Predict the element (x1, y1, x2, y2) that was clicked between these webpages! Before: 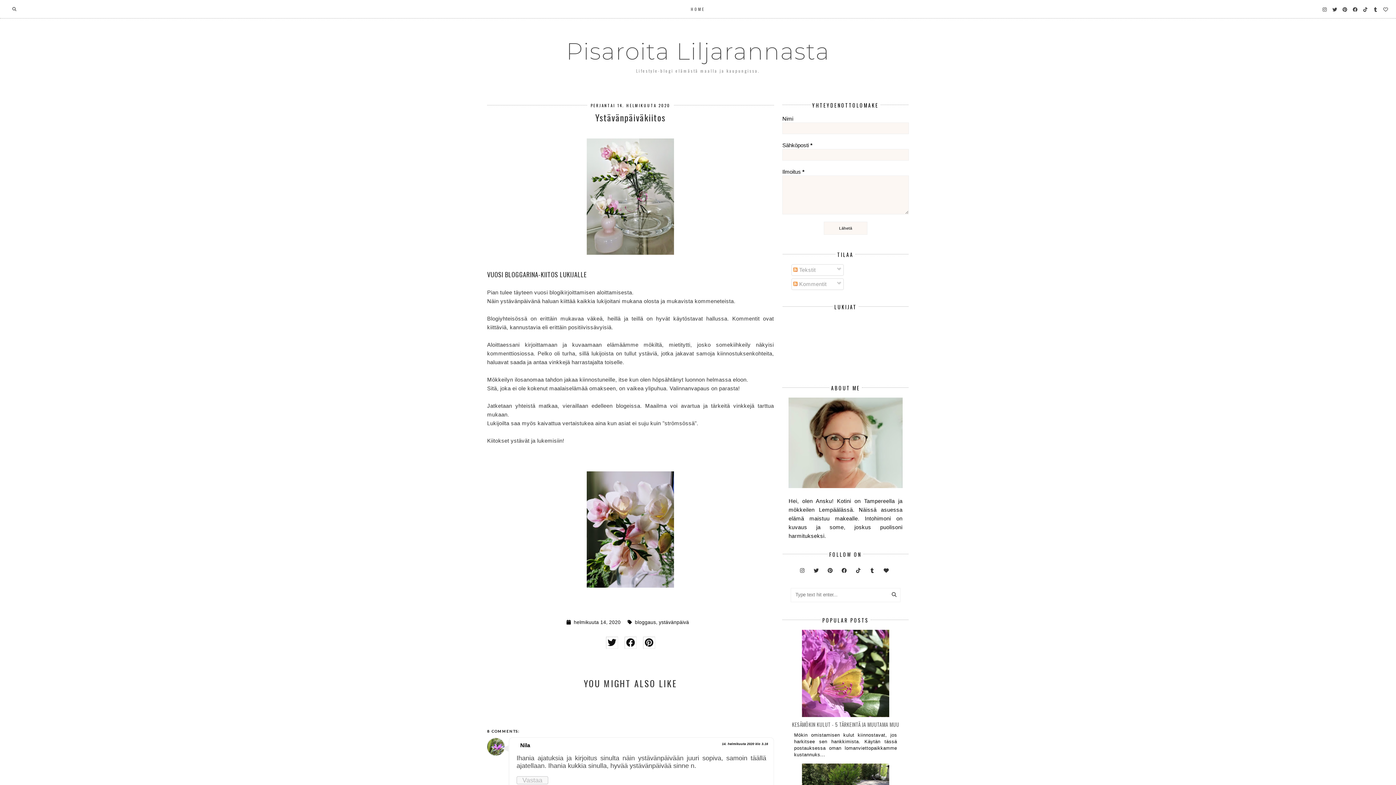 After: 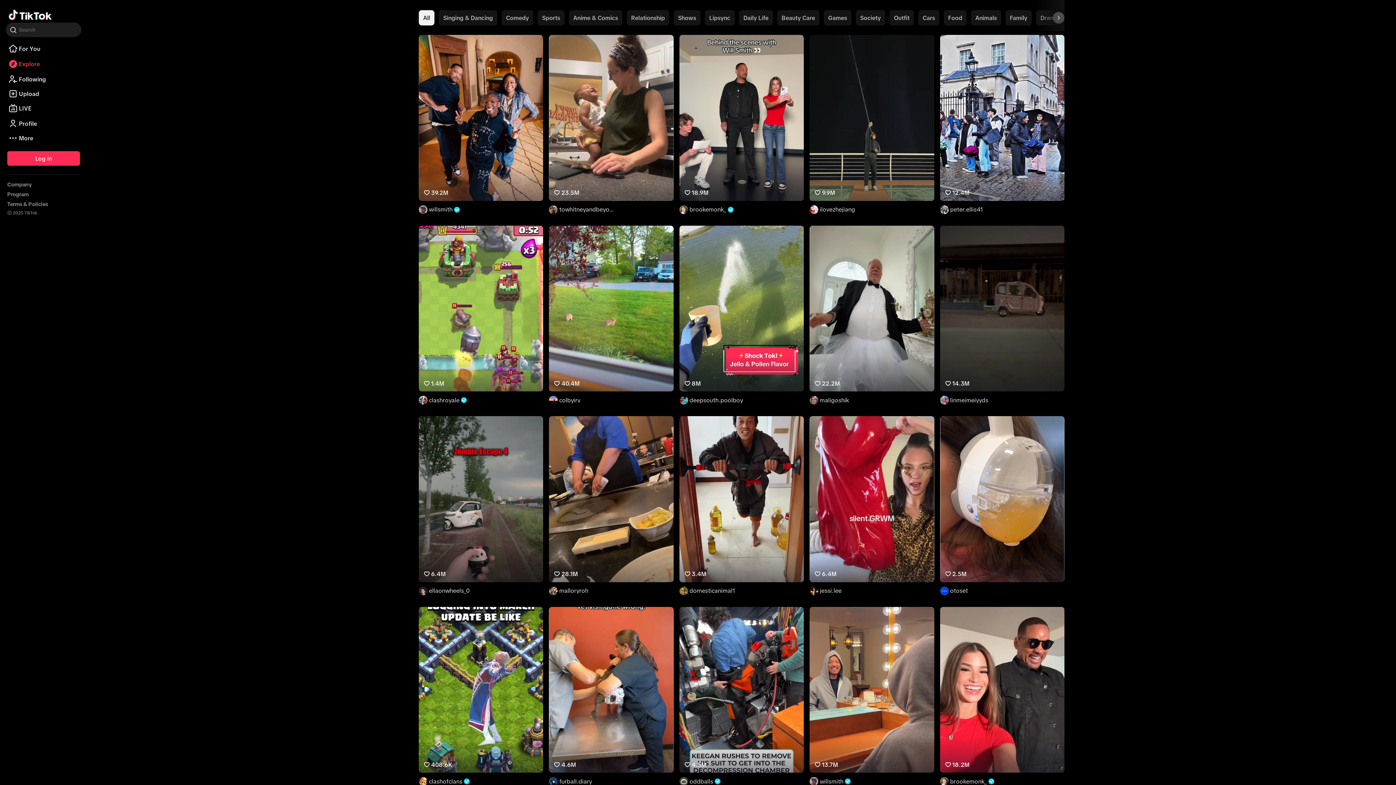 Action: bbox: (854, 564, 862, 572)